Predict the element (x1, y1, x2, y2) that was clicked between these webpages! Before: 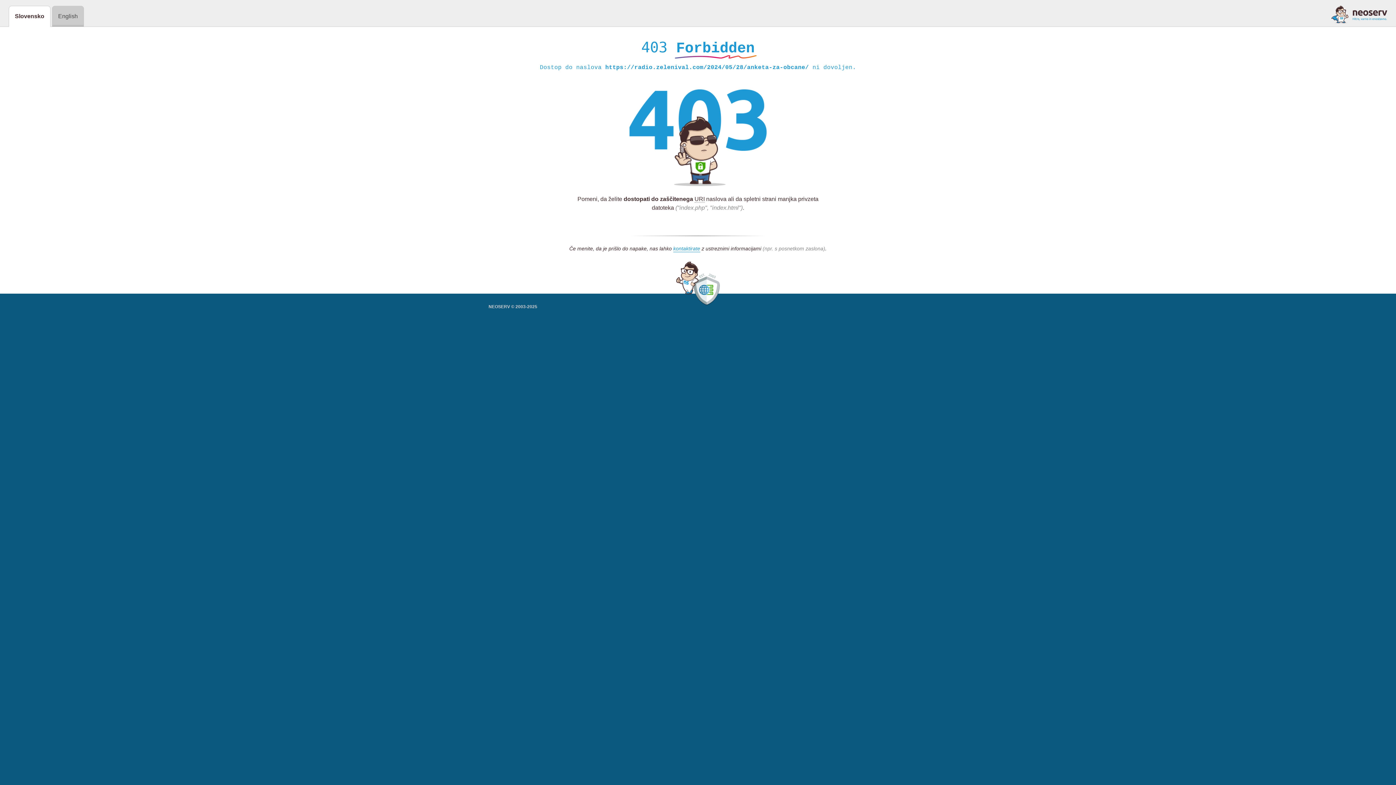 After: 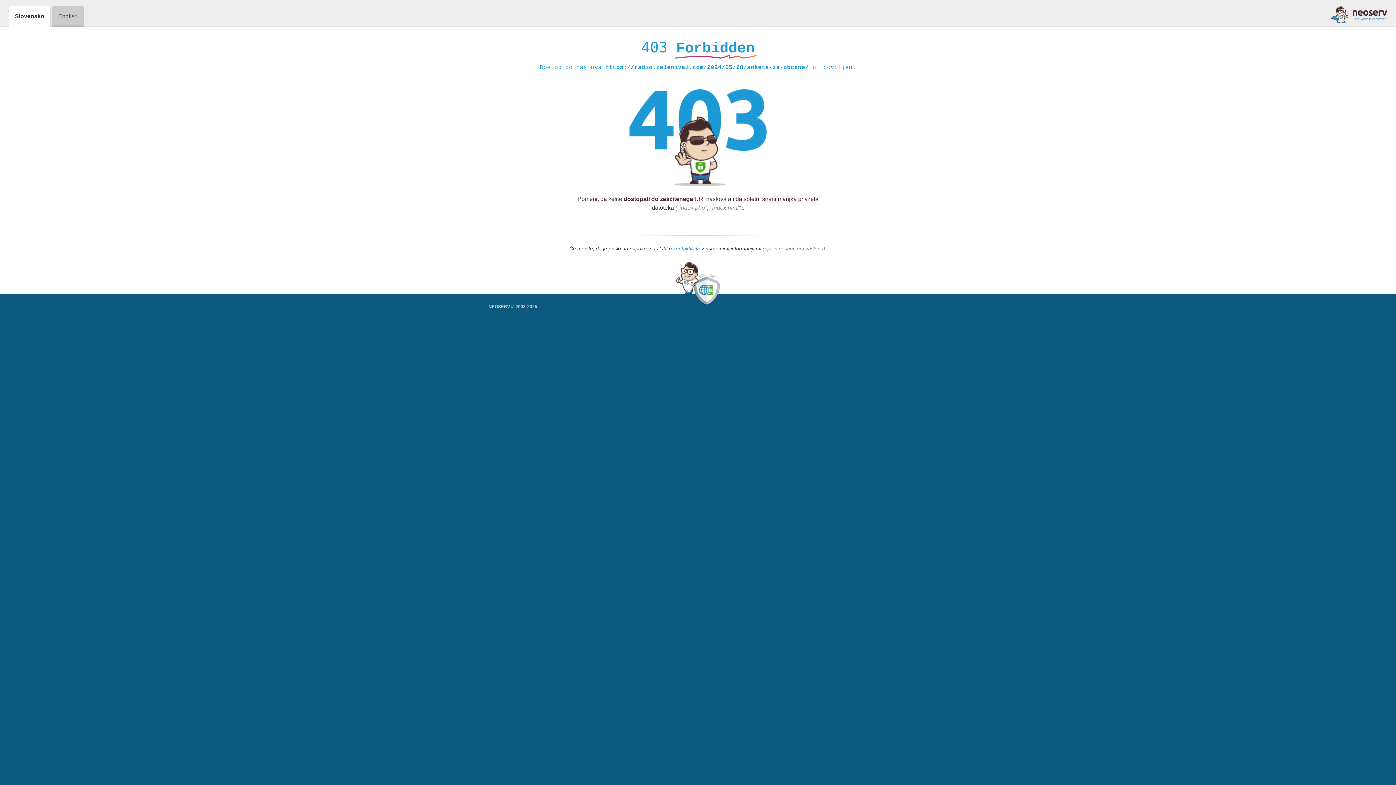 Action: bbox: (673, 245, 700, 252) label: kontaktirate